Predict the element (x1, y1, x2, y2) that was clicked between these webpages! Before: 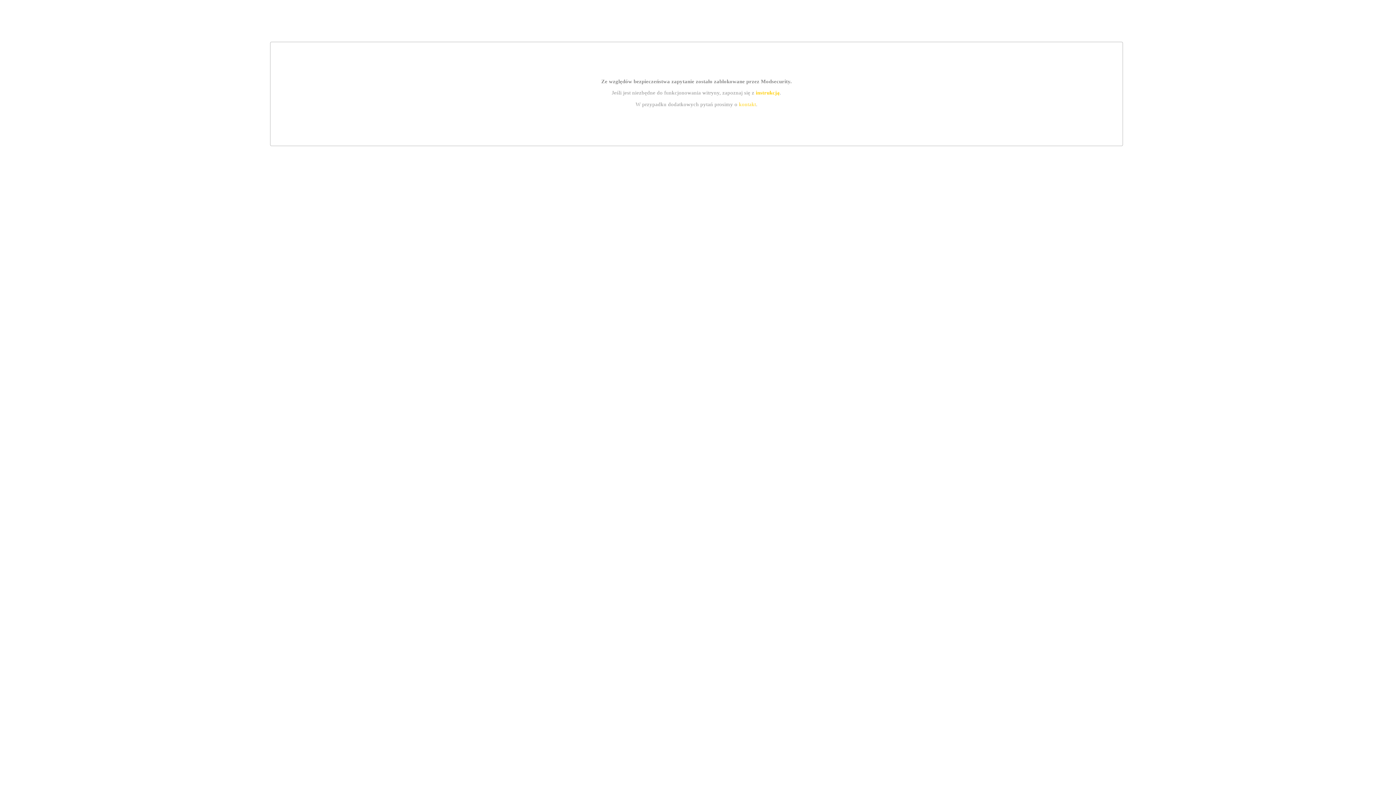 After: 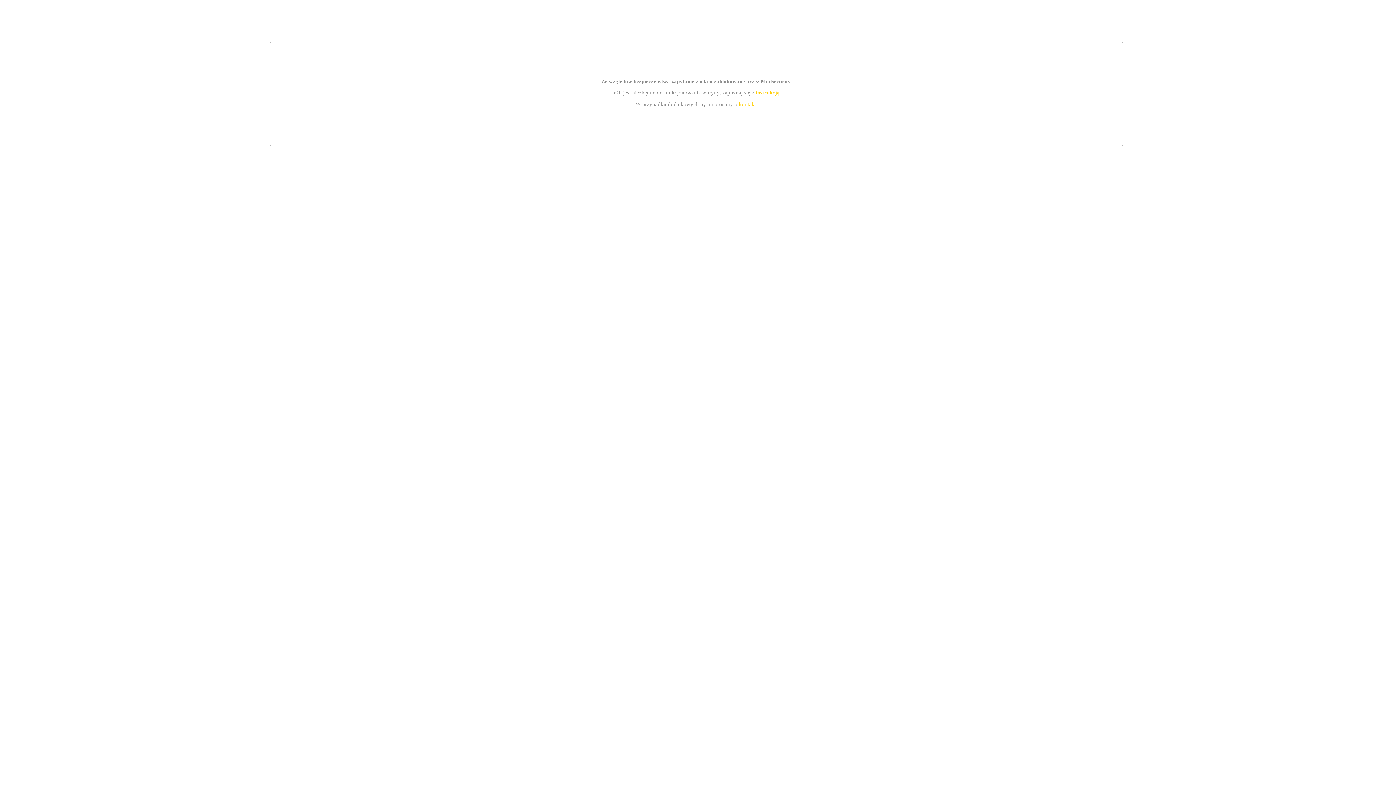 Action: bbox: (739, 101, 756, 107) label: kontakt